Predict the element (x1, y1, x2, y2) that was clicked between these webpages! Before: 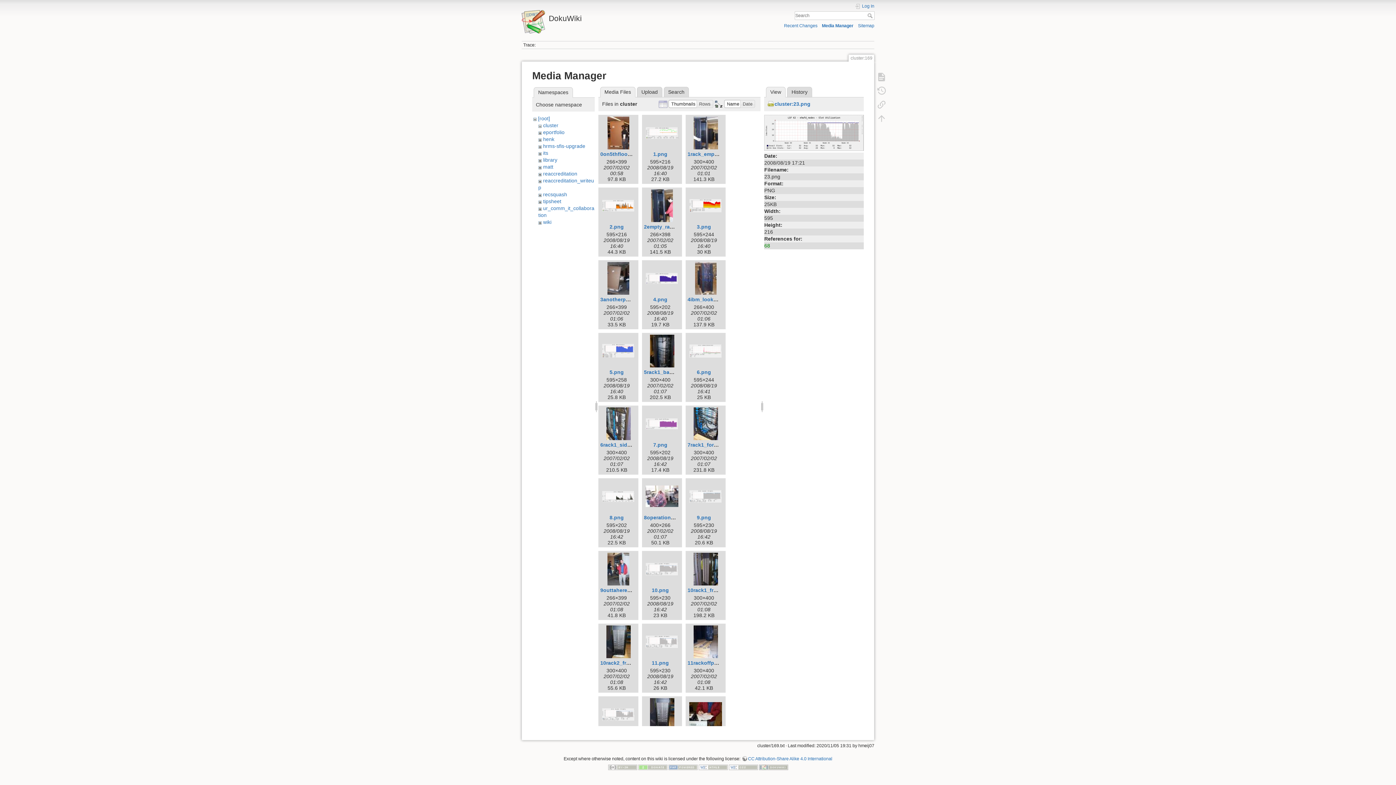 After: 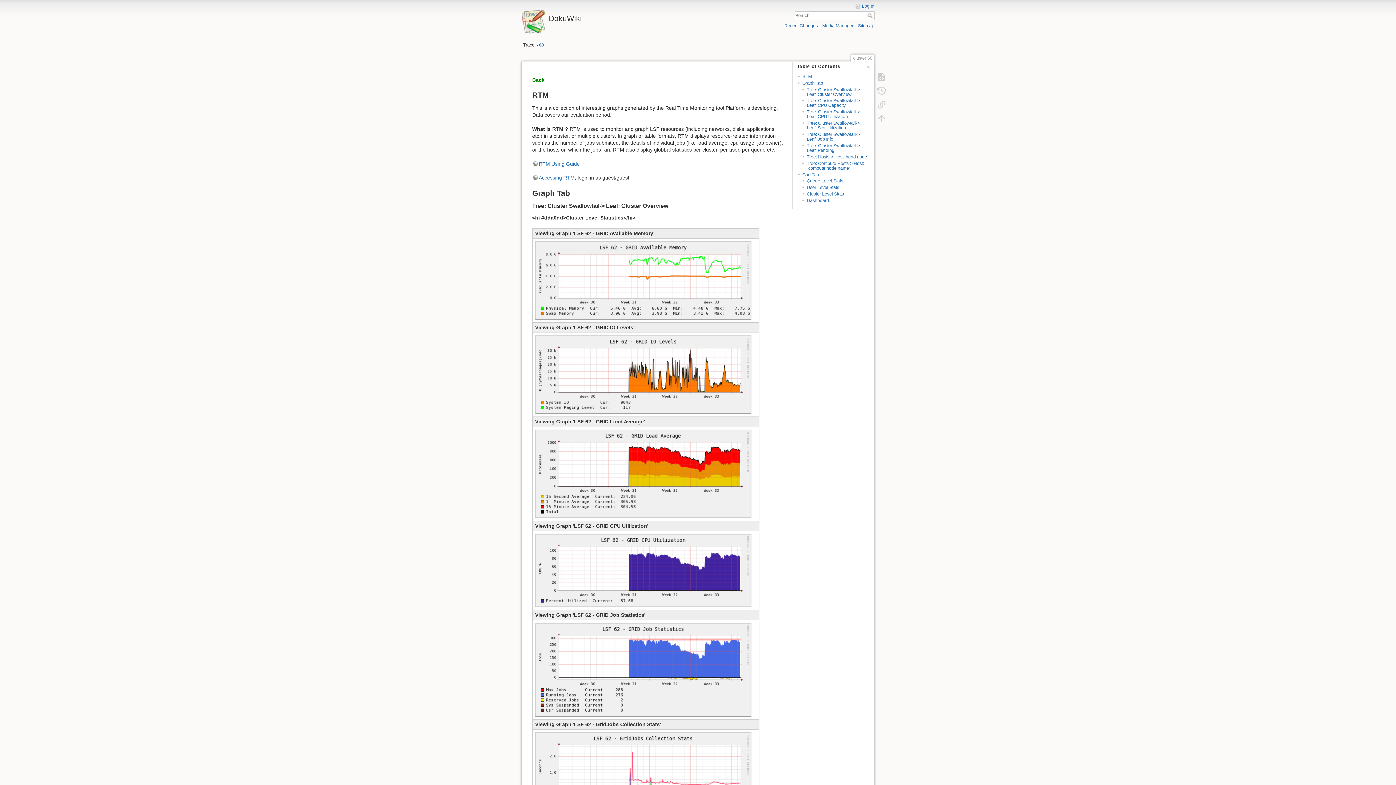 Action: label: 68 bbox: (764, 242, 770, 248)